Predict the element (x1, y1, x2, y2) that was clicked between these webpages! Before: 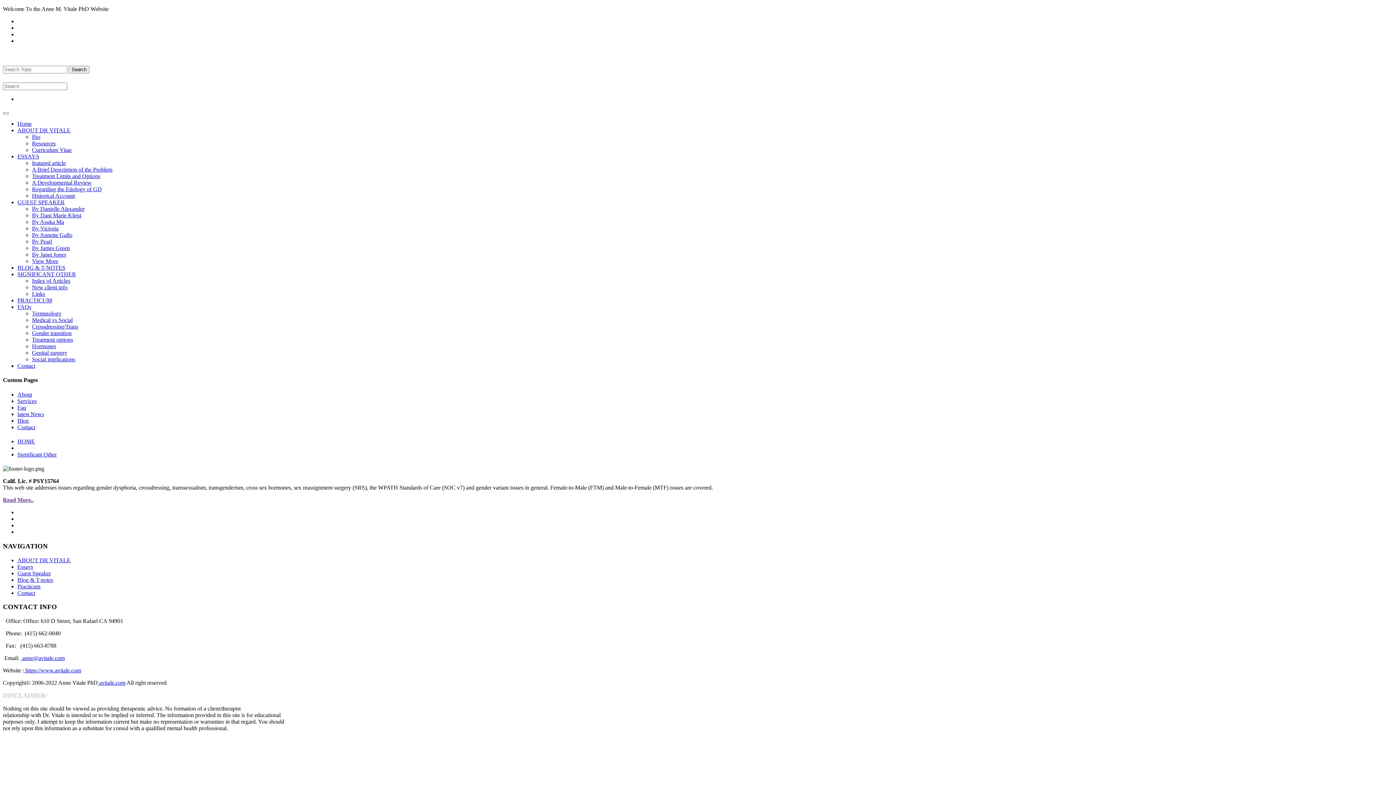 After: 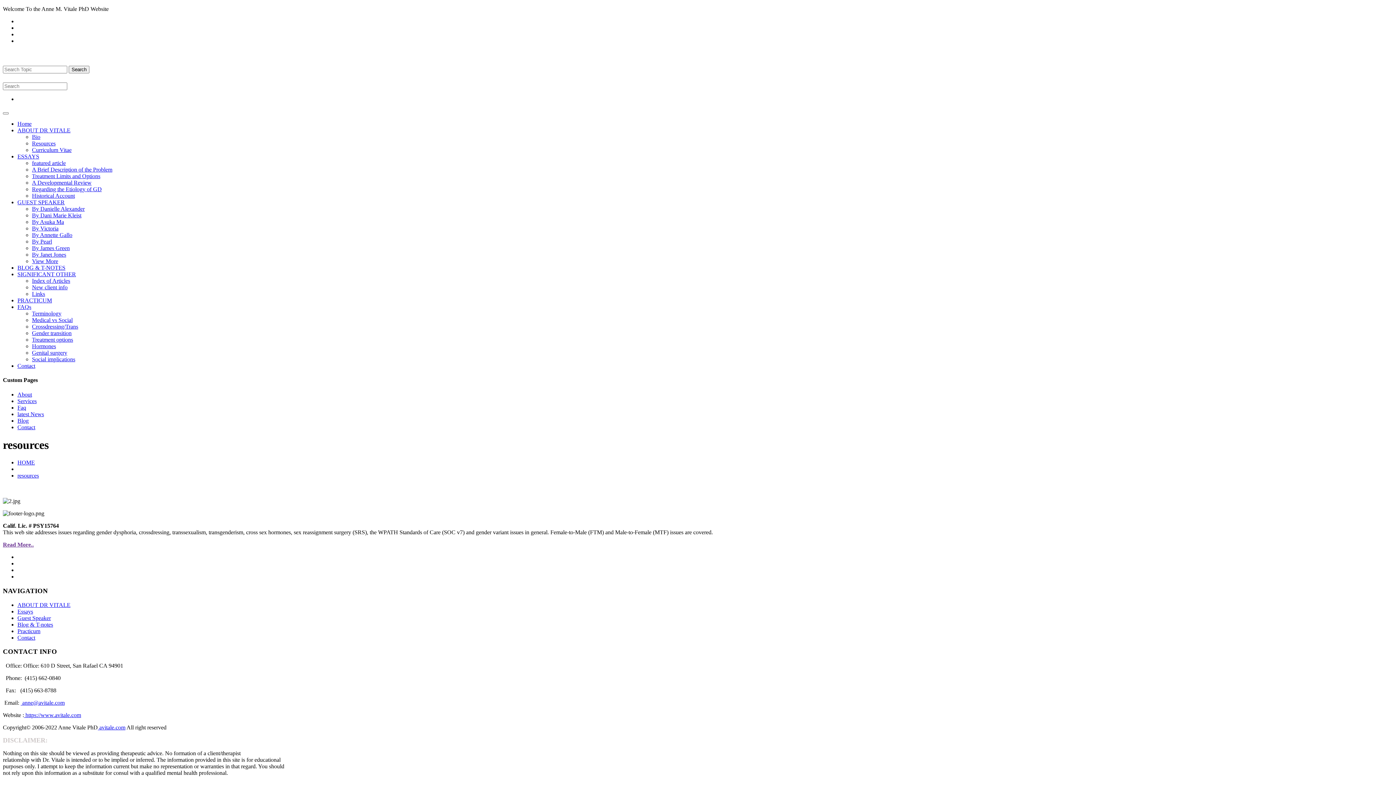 Action: label: Resources bbox: (32, 140, 55, 146)